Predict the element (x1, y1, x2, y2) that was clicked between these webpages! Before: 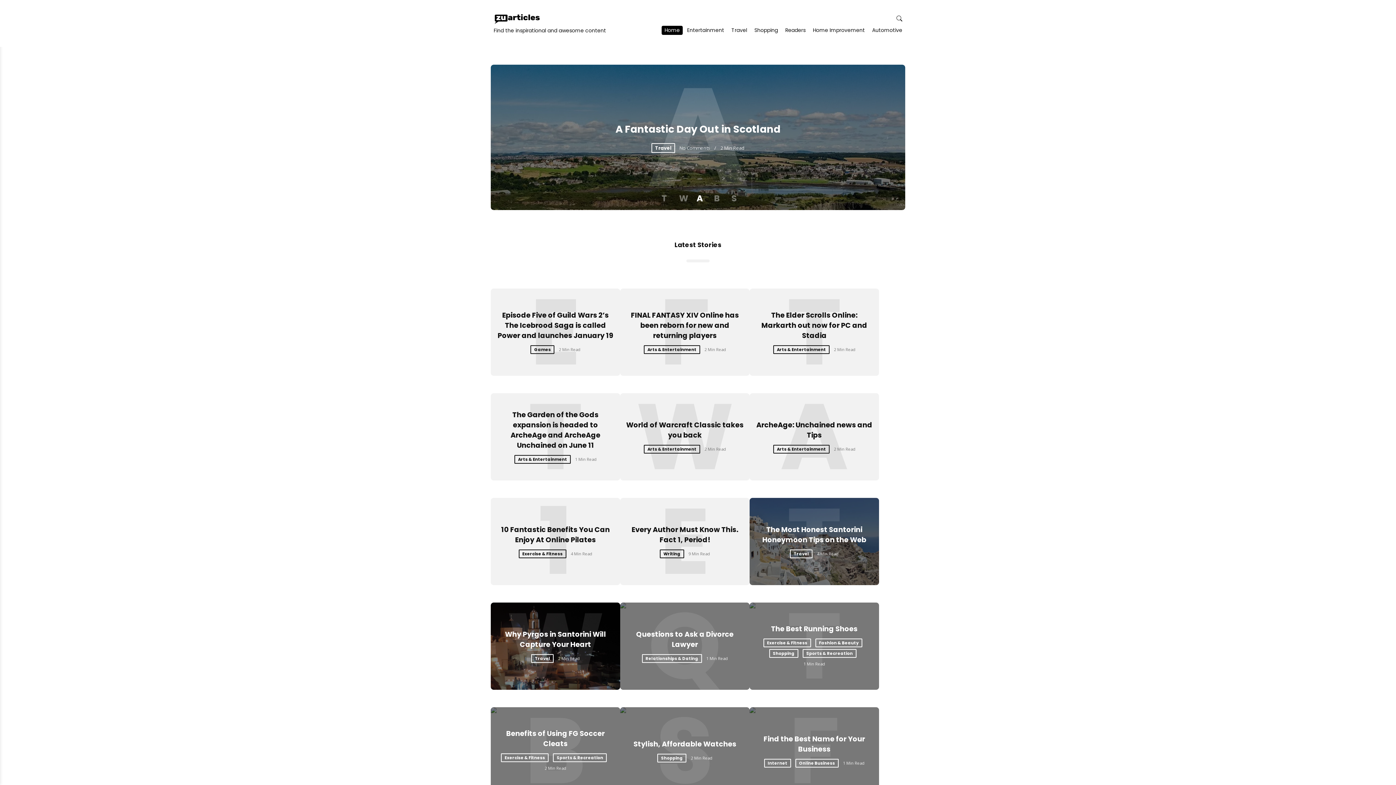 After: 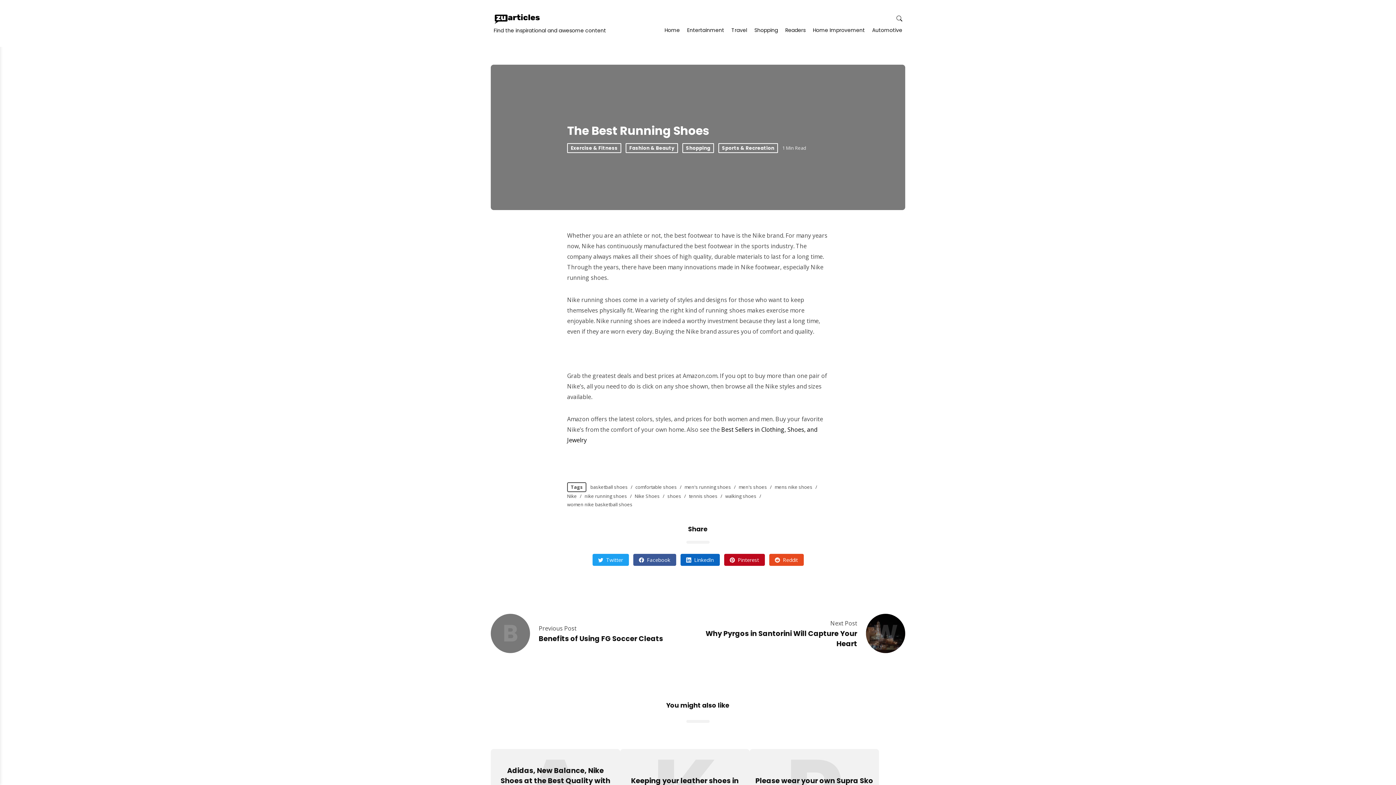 Action: bbox: (771, 624, 857, 634) label: The Best Running Shoes